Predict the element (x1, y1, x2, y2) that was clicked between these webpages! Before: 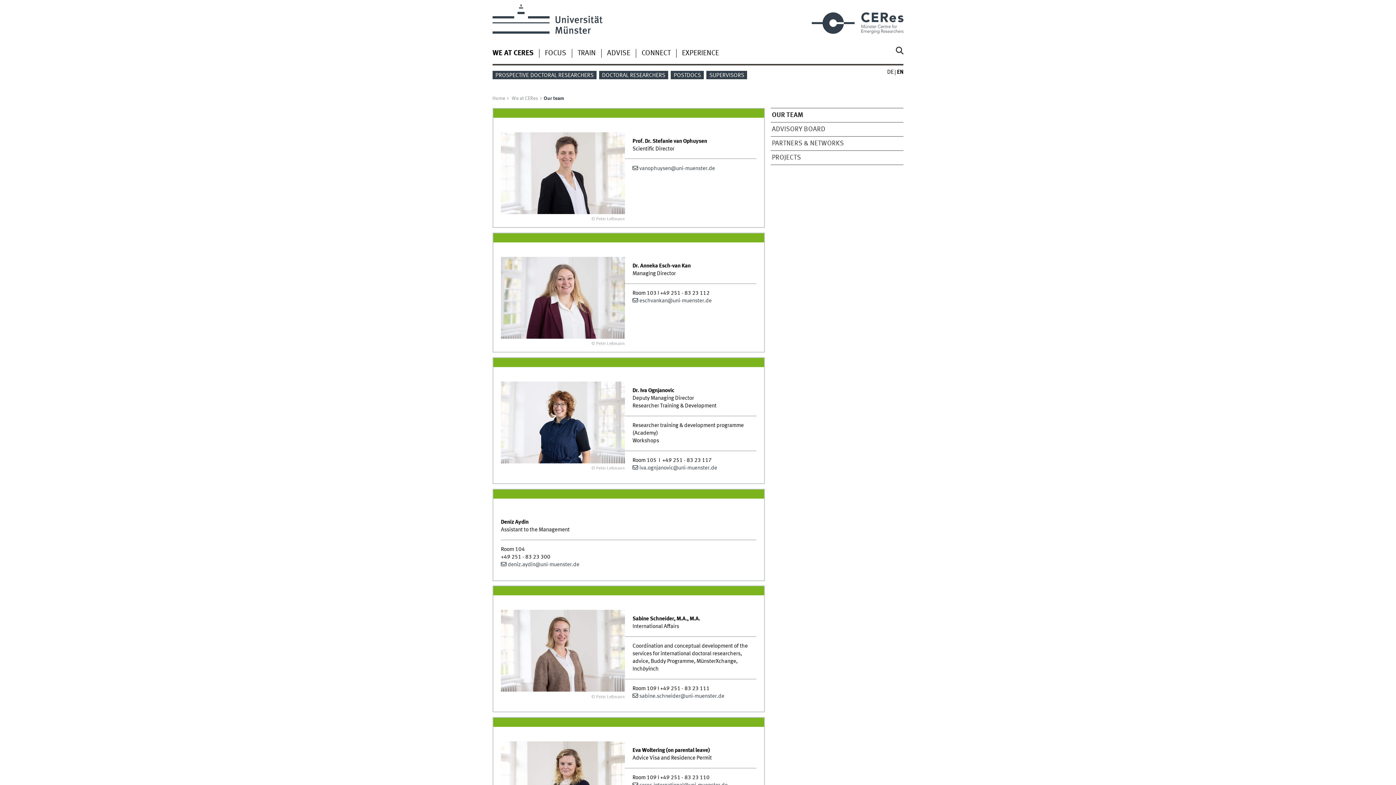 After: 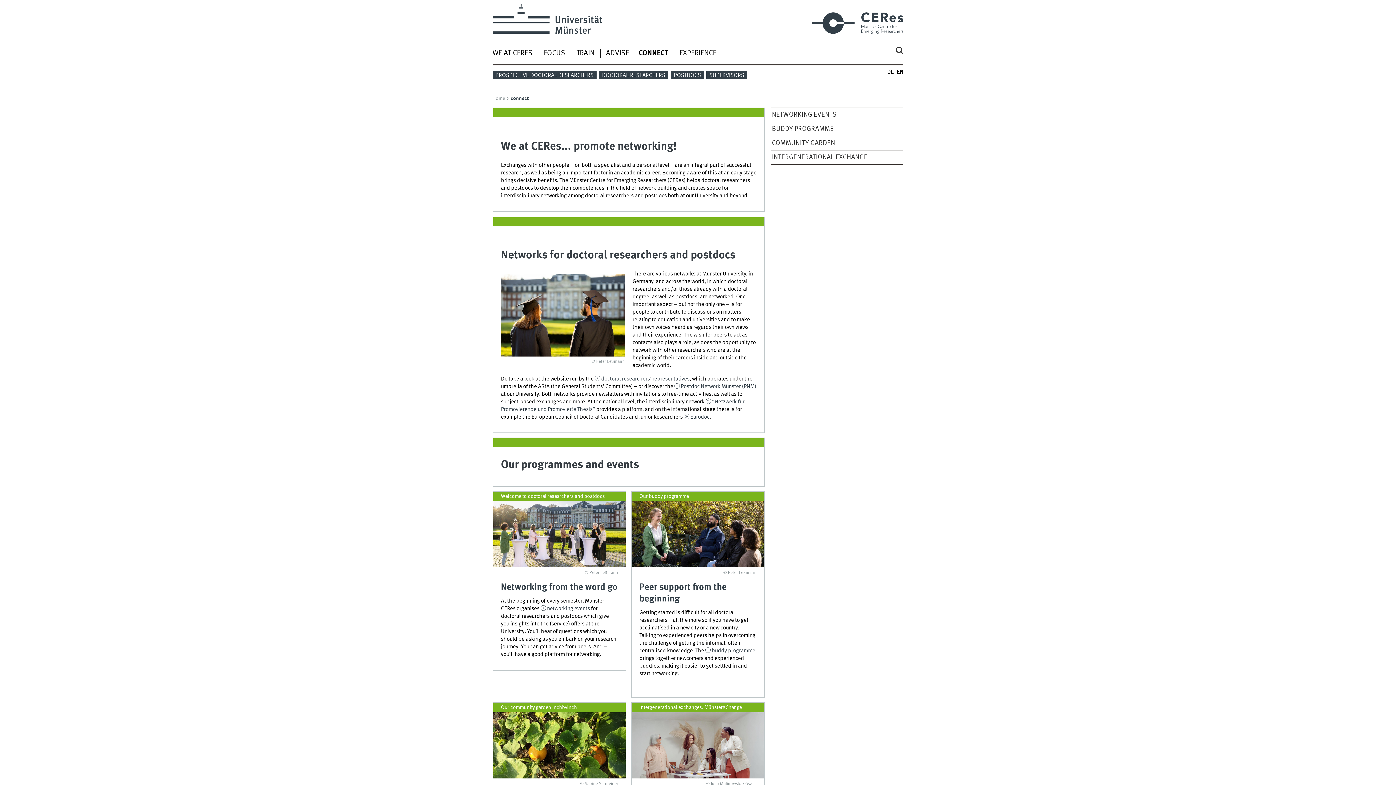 Action: bbox: (641, 49, 670, 57) label: CONNECT